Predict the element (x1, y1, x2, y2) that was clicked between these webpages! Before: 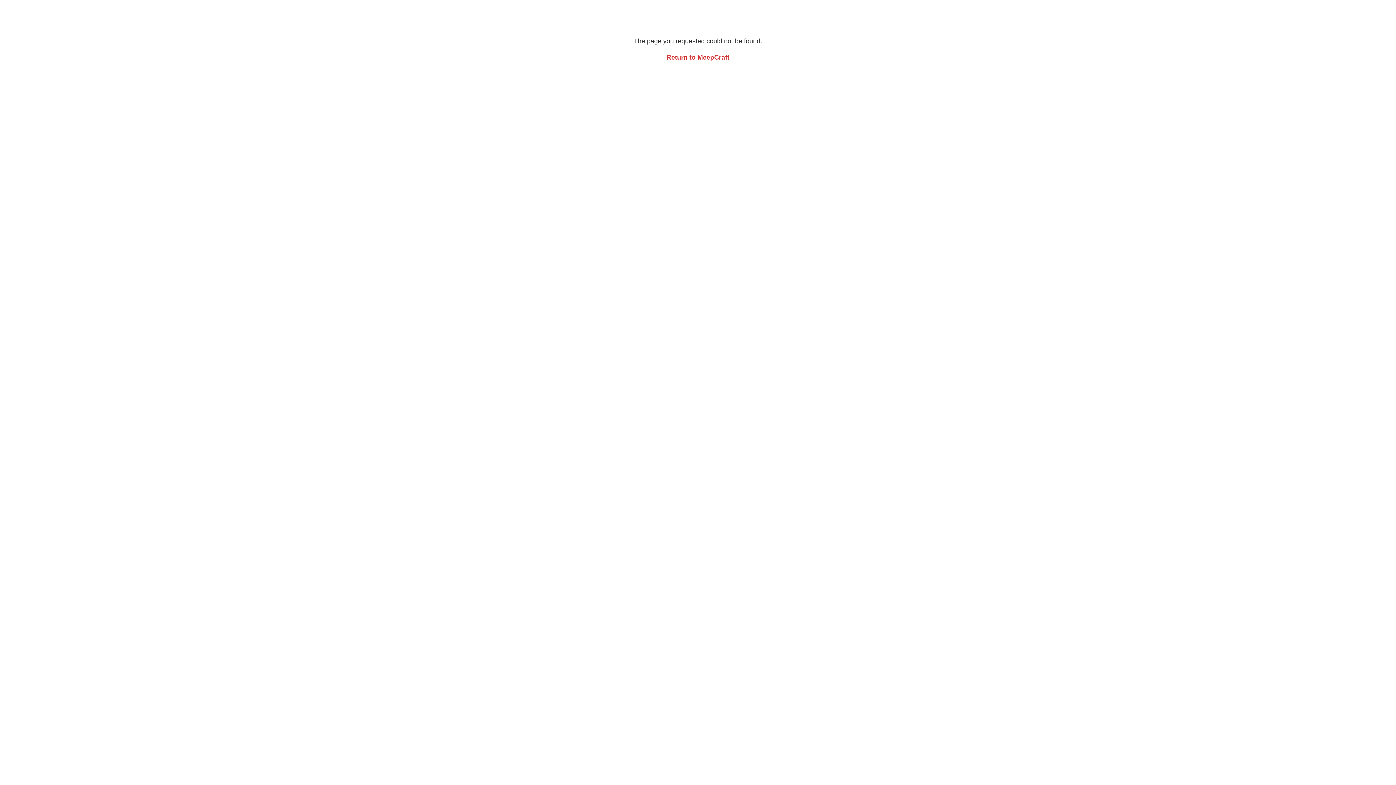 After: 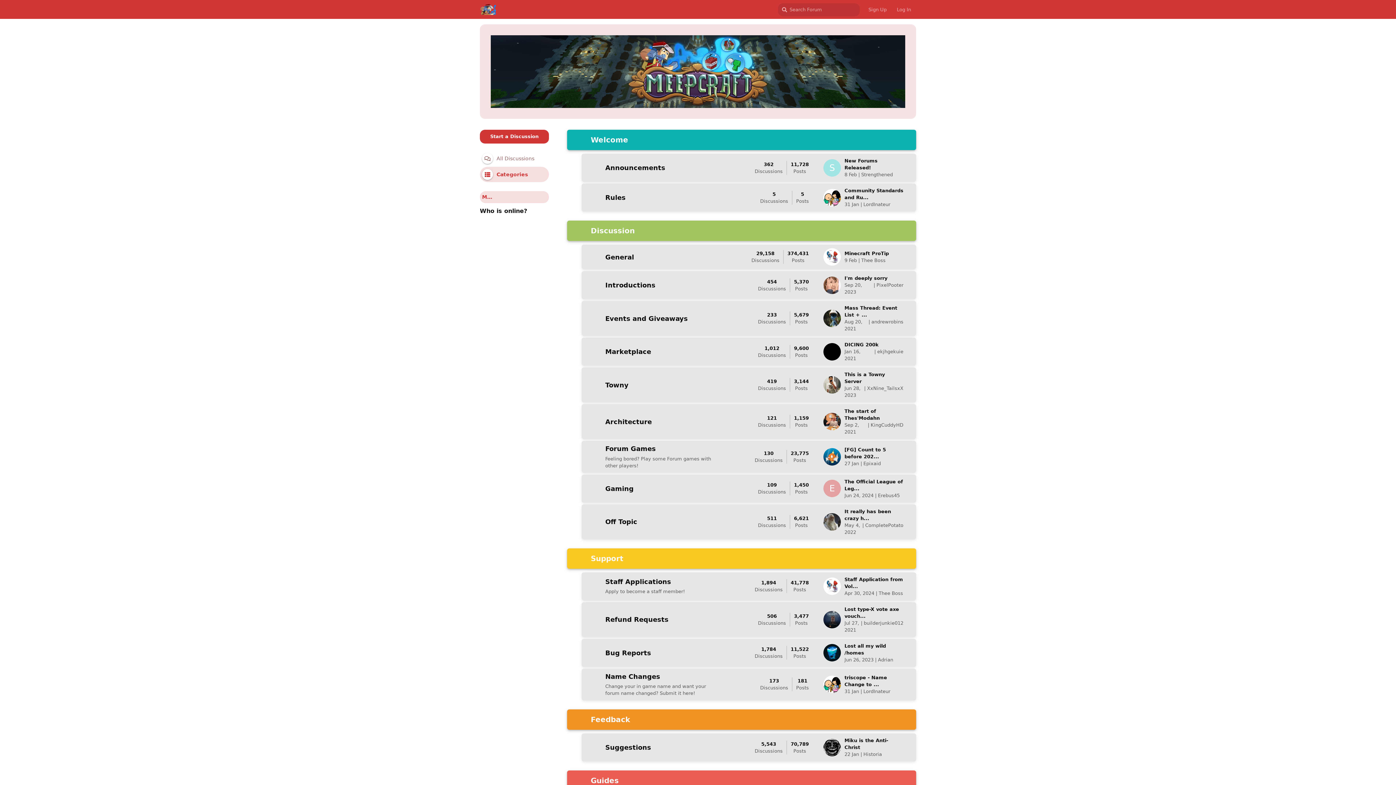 Action: bbox: (666, 53, 729, 61) label: Return to MeepCraft